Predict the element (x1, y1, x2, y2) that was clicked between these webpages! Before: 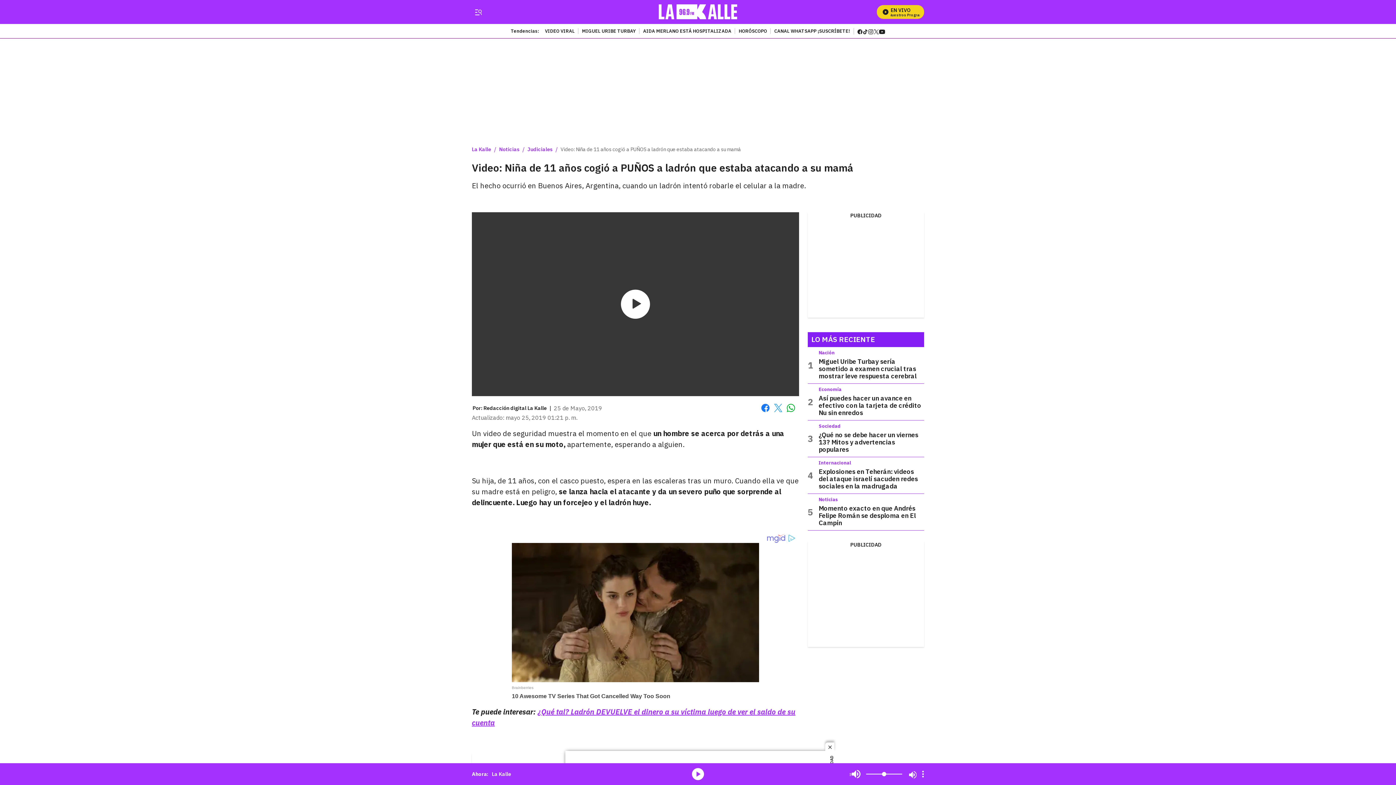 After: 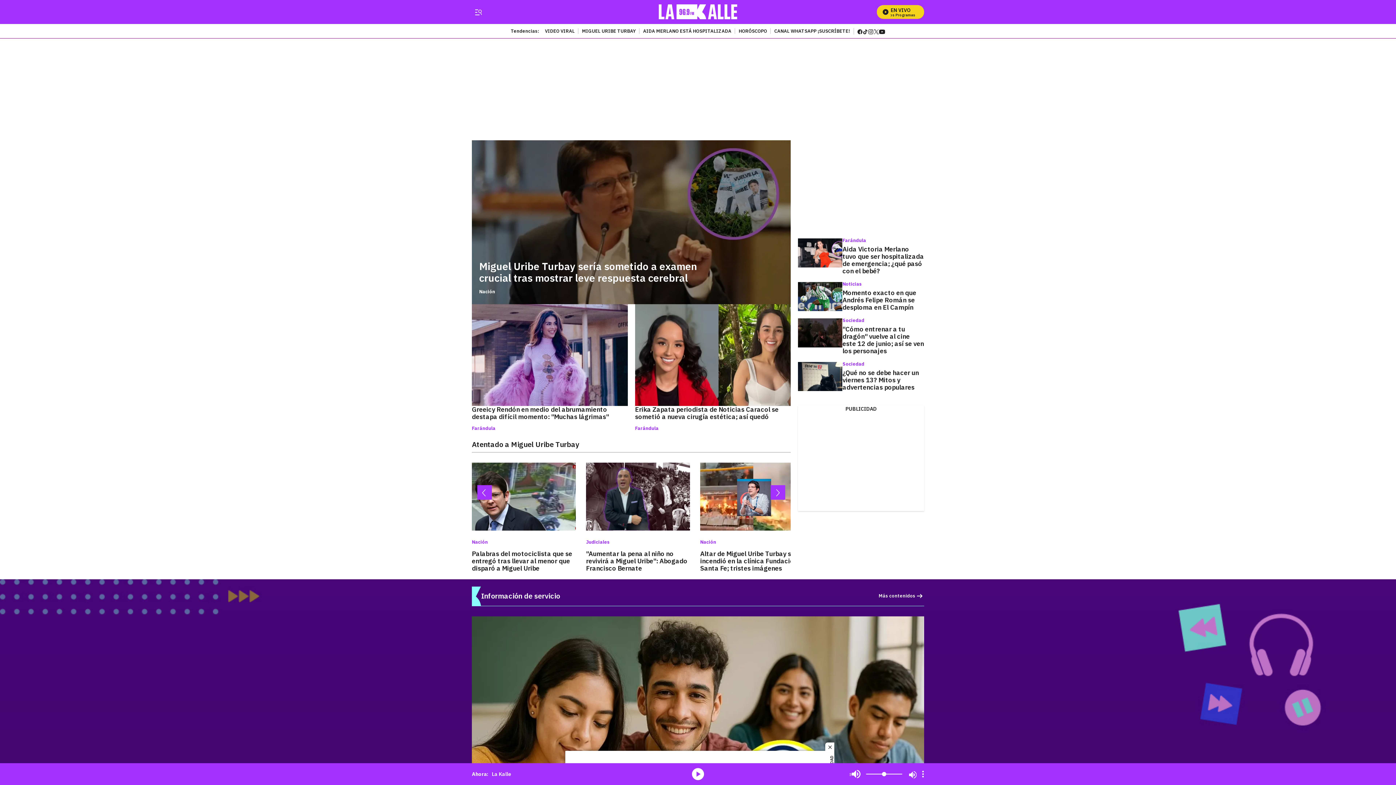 Action: bbox: (658, 4, 737, 19) label: home page